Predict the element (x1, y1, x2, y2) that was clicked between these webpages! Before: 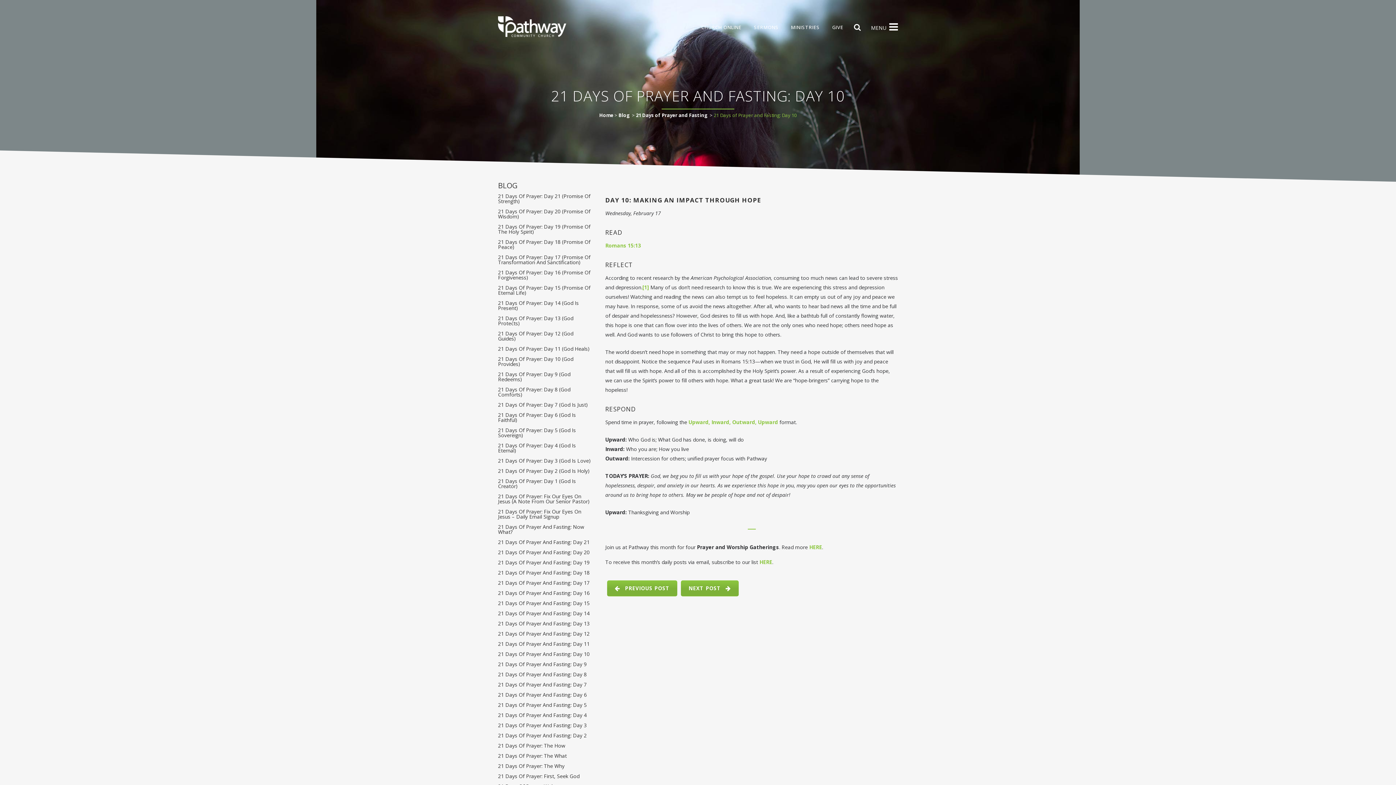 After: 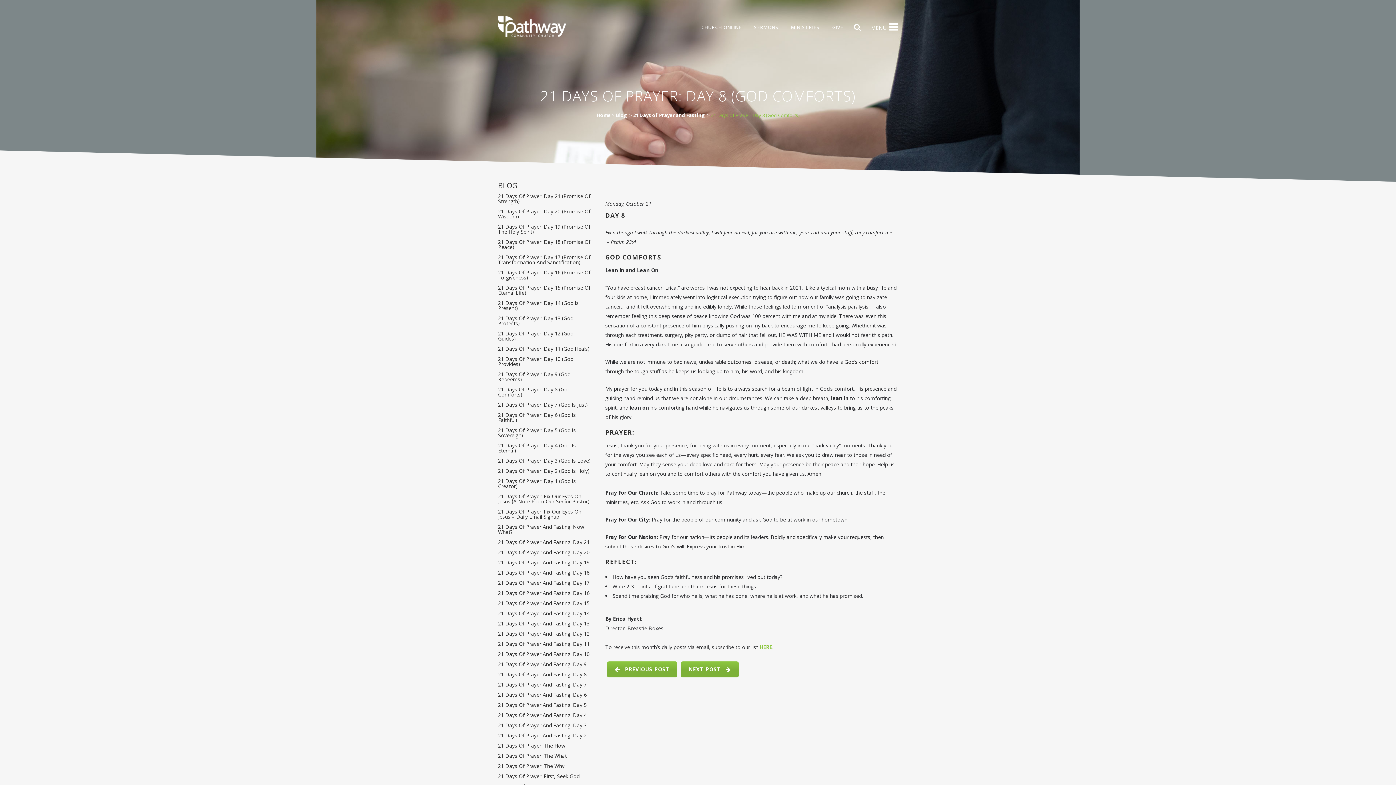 Action: bbox: (498, 386, 570, 398) label: 21 Days Of Prayer: Day 8 (God Comforts)